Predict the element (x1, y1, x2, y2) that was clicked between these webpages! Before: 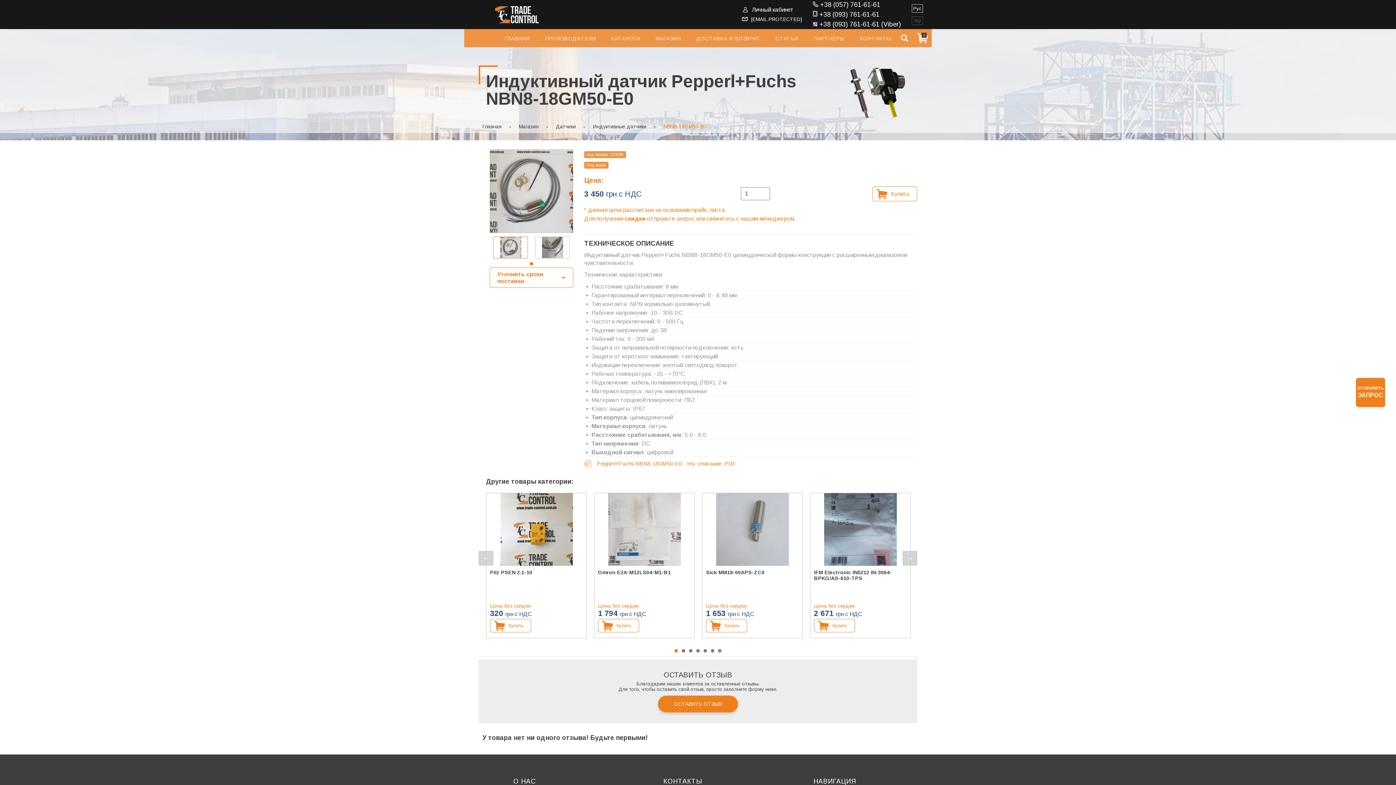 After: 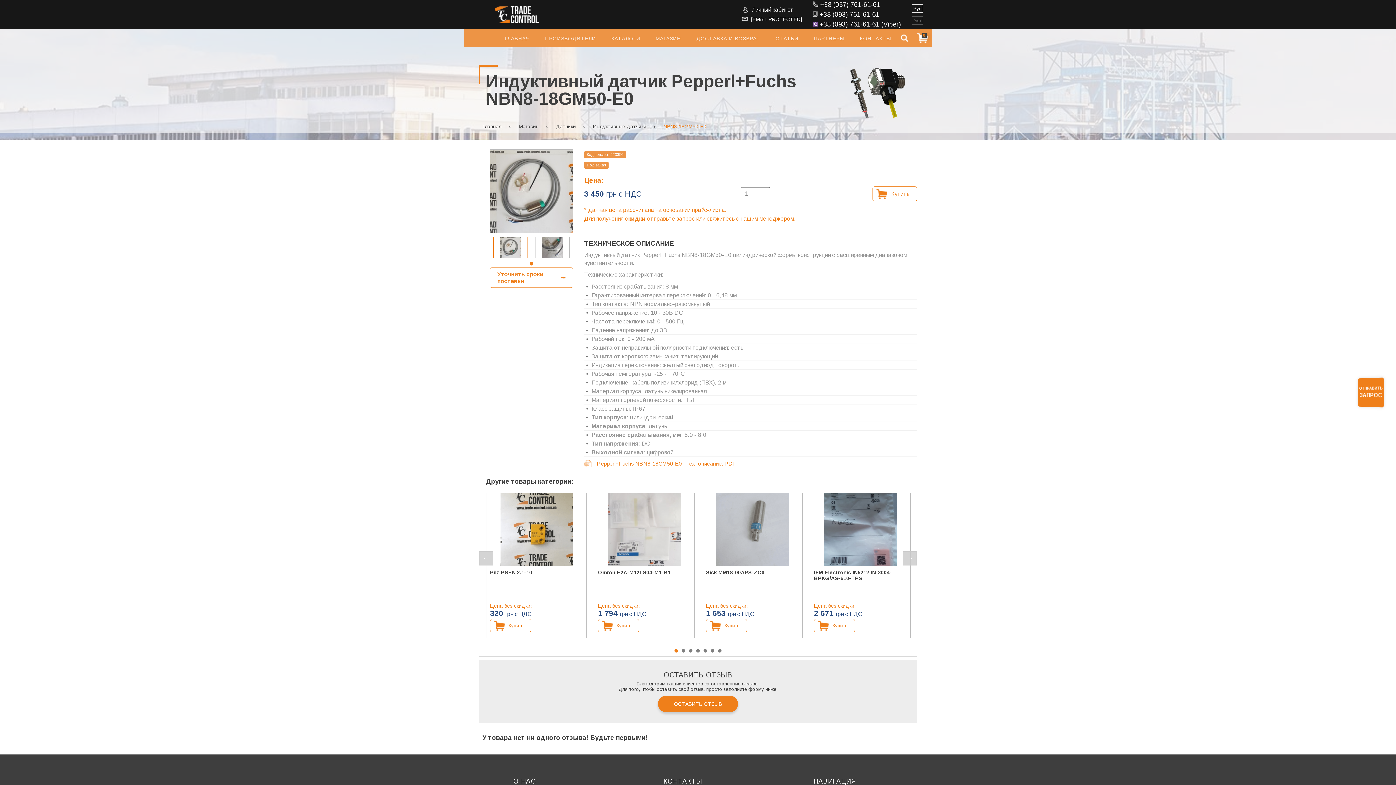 Action: label: +38 (057) 761-61-61 bbox: (813, 0, 880, 8)